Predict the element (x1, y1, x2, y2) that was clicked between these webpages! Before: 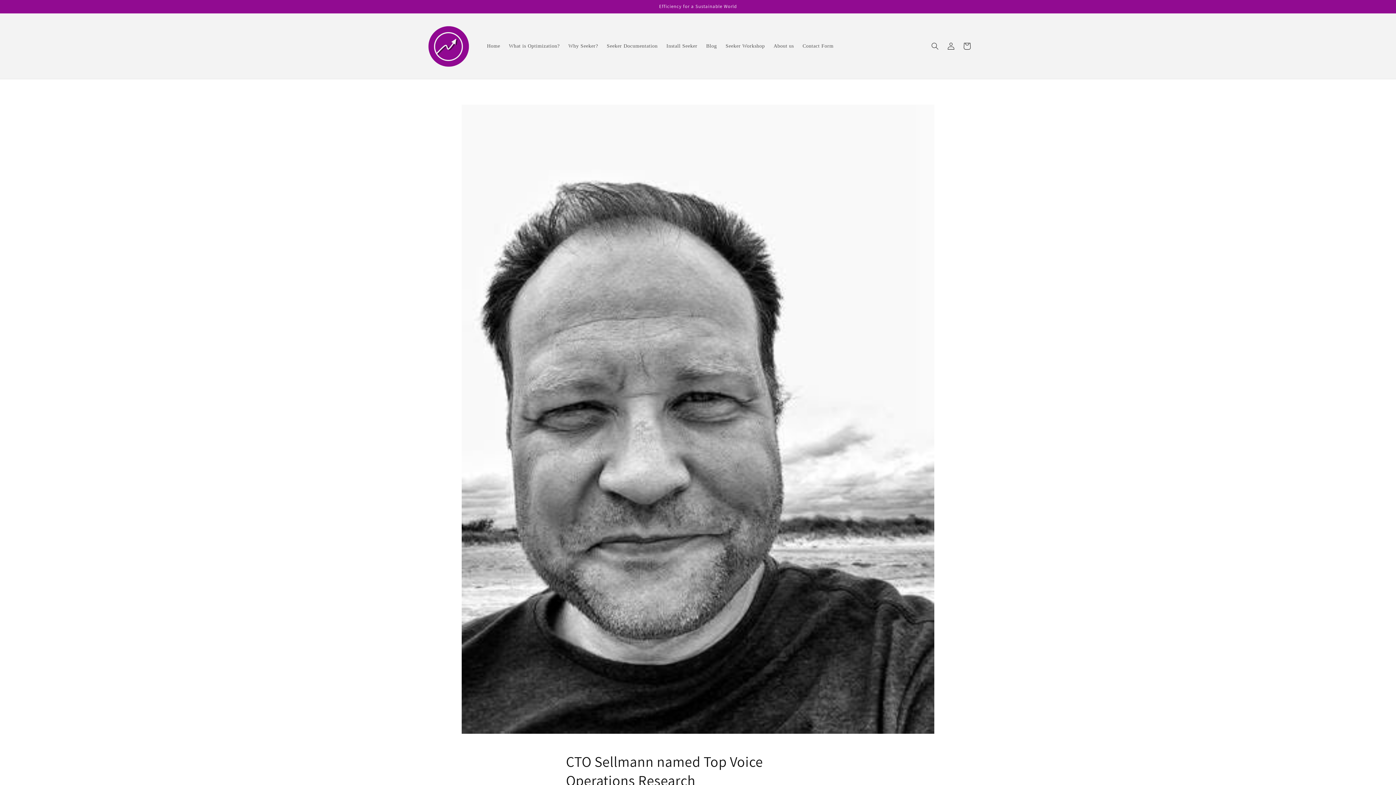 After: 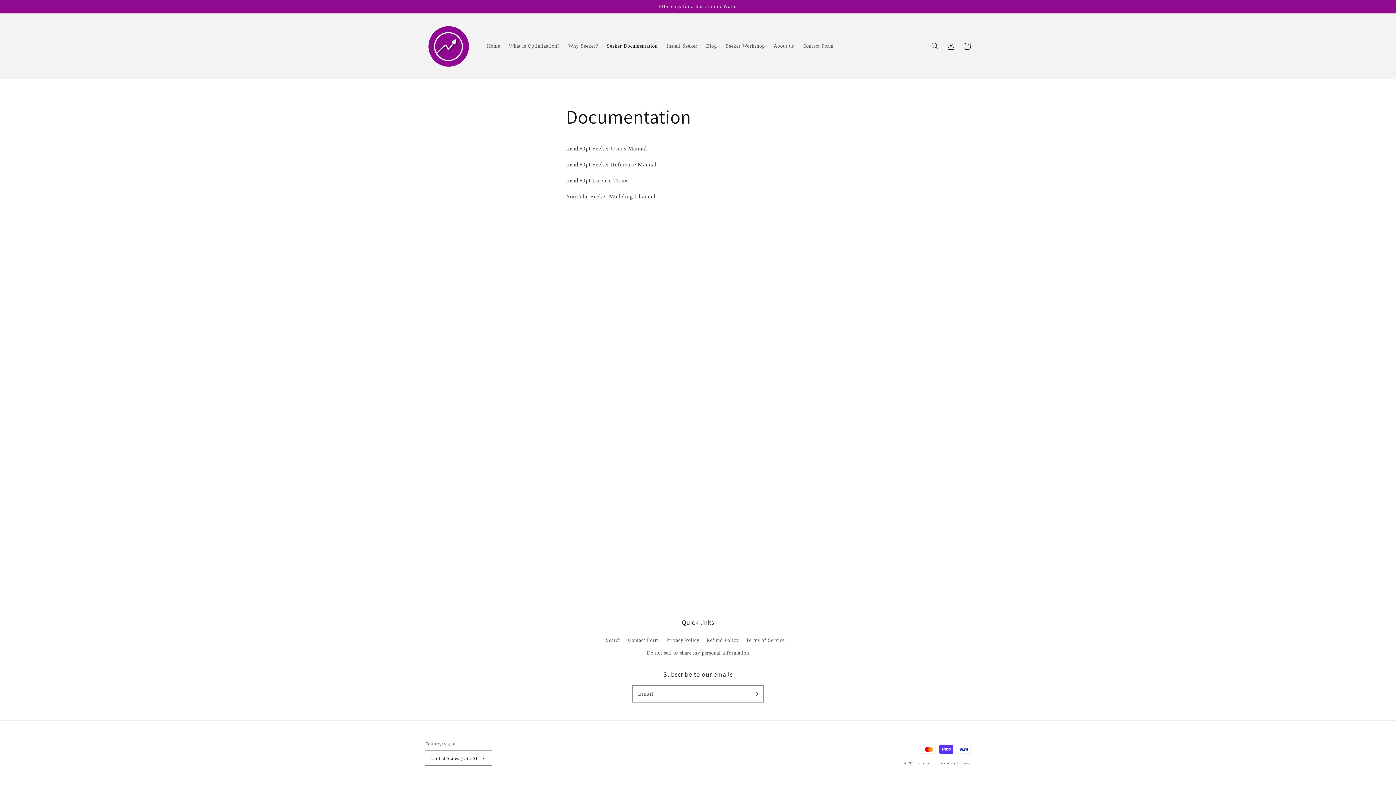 Action: bbox: (602, 38, 662, 53) label: Seeker Documentation